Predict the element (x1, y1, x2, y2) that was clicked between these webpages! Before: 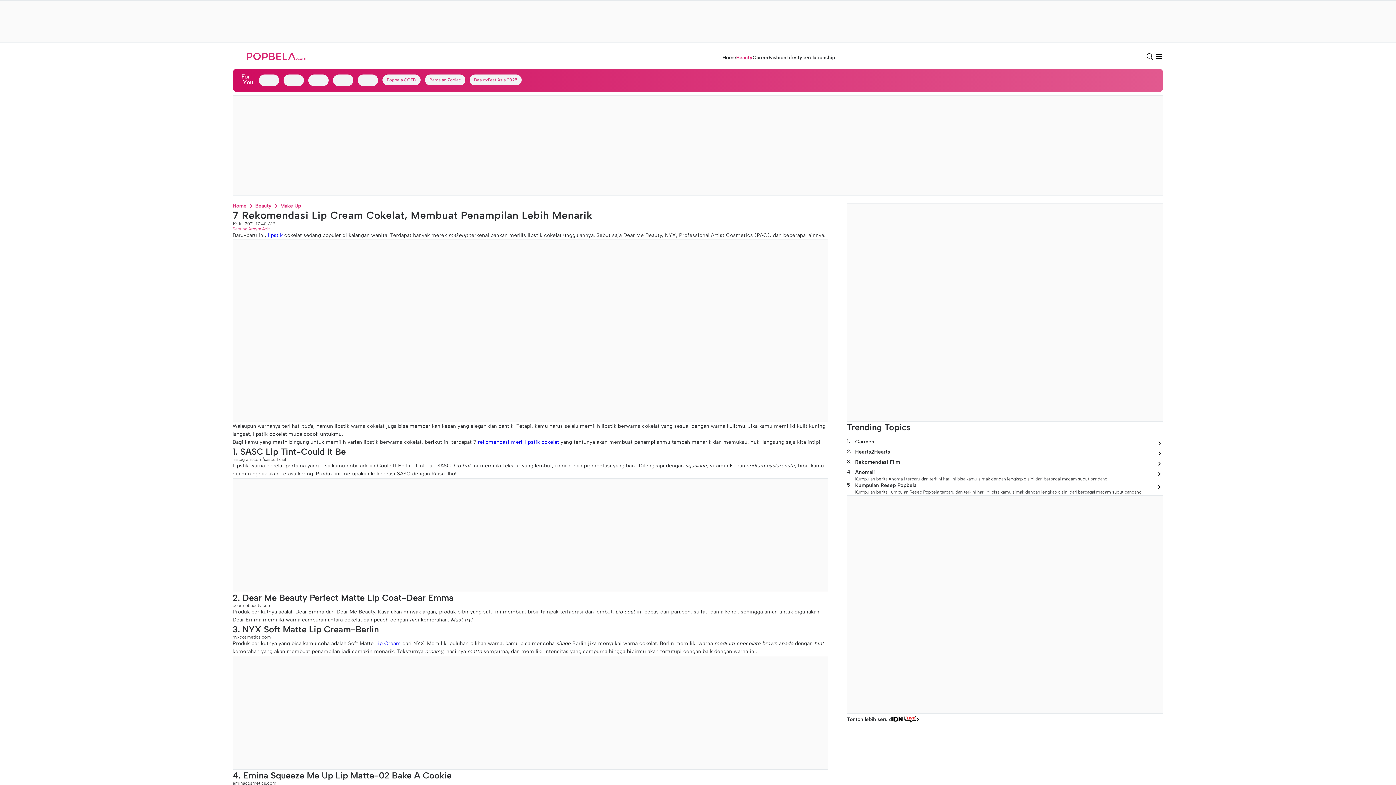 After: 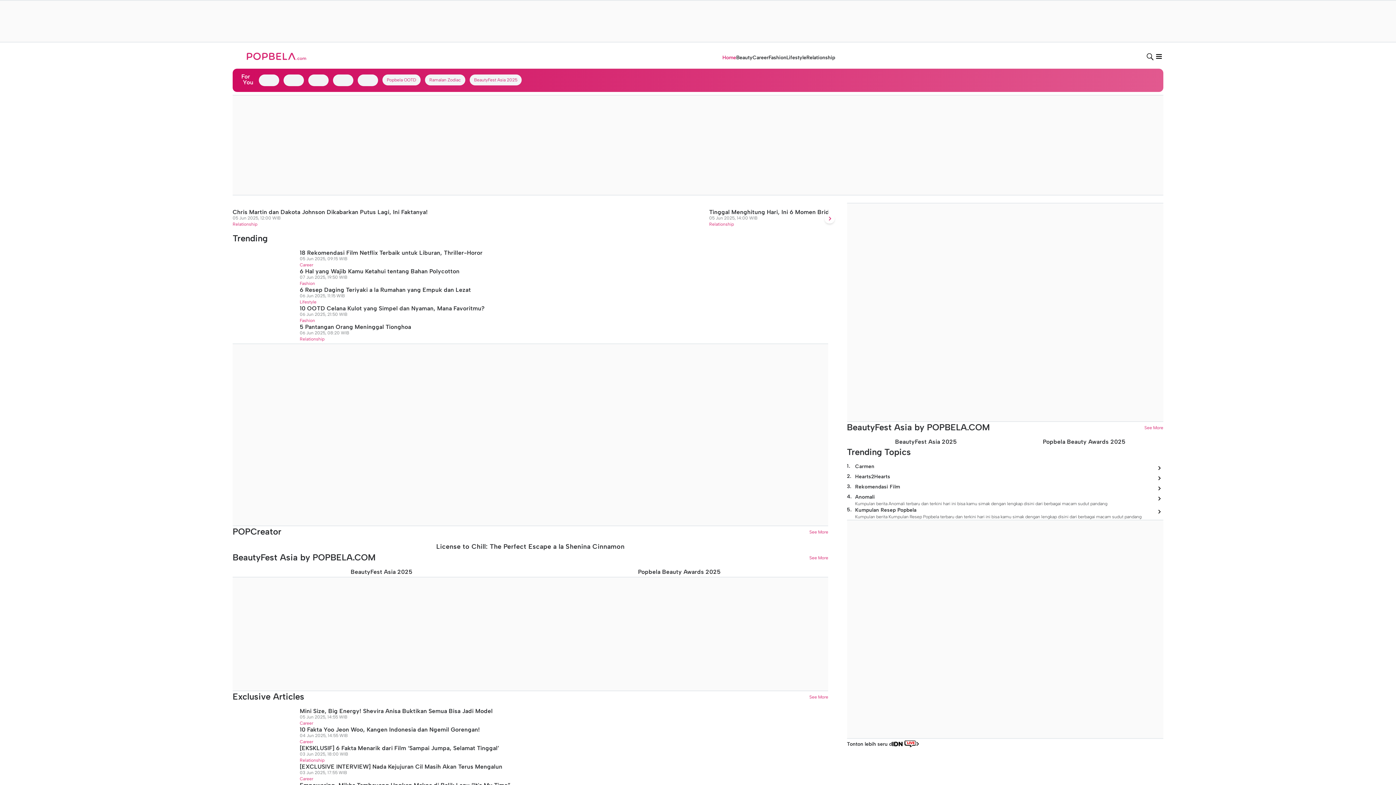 Action: bbox: (232, 52, 320, 61)